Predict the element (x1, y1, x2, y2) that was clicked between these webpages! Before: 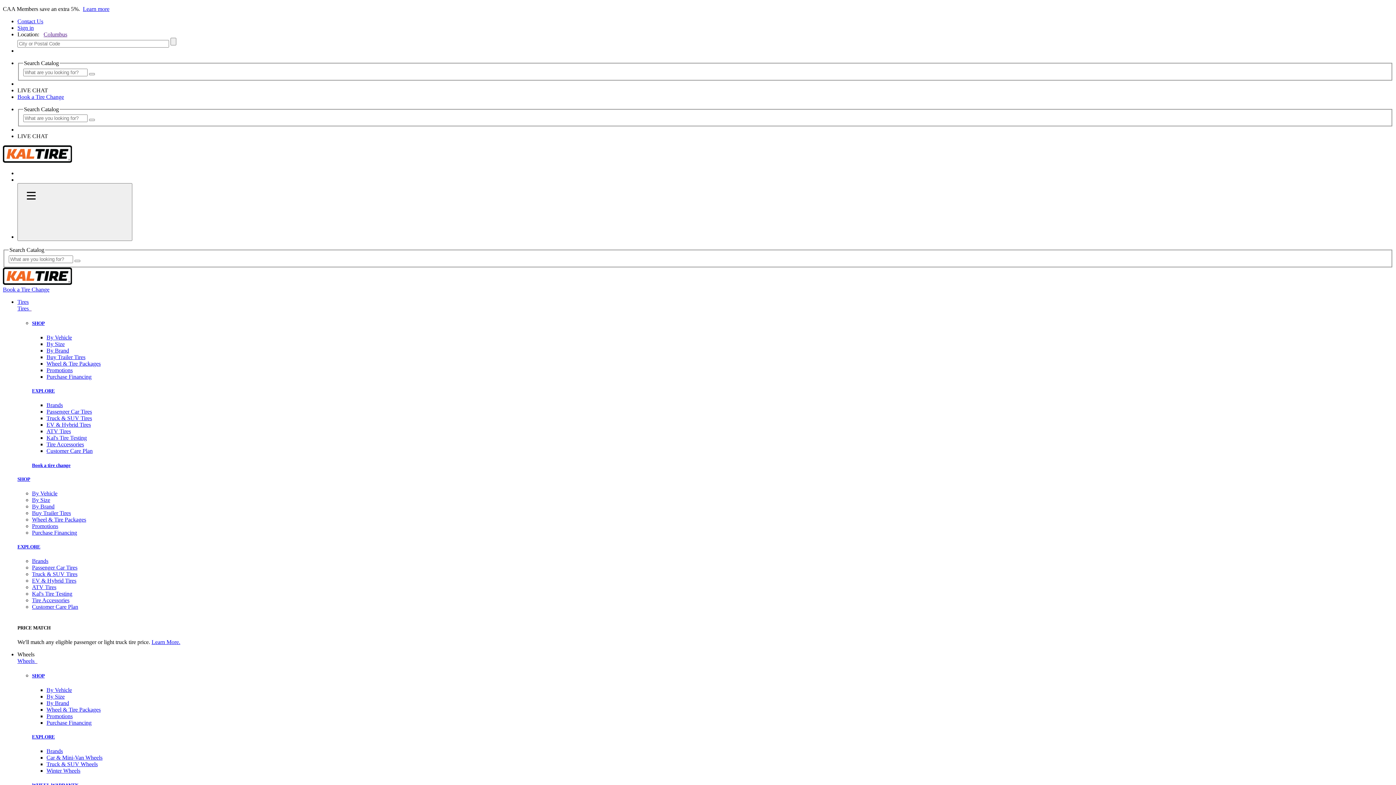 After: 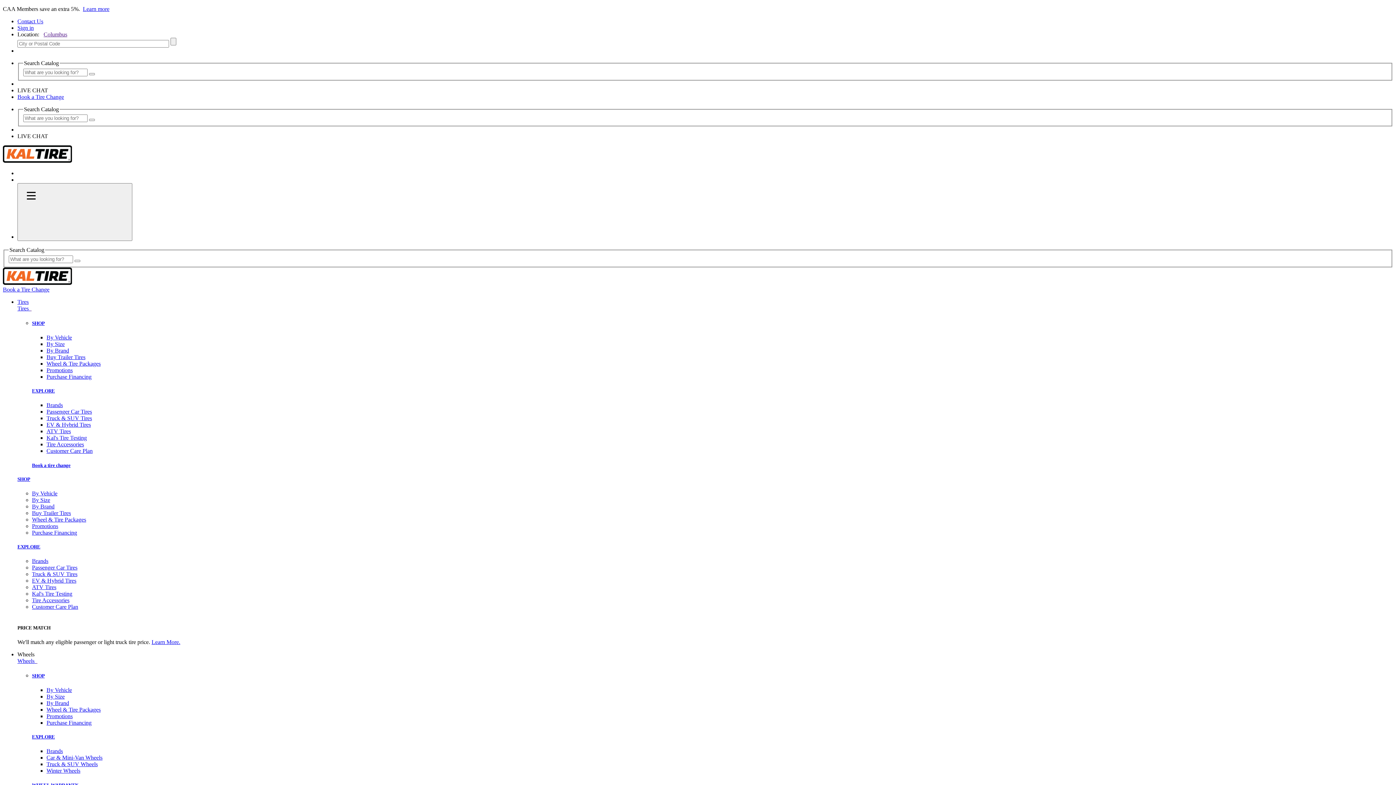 Action: bbox: (2, 279, 72, 286)